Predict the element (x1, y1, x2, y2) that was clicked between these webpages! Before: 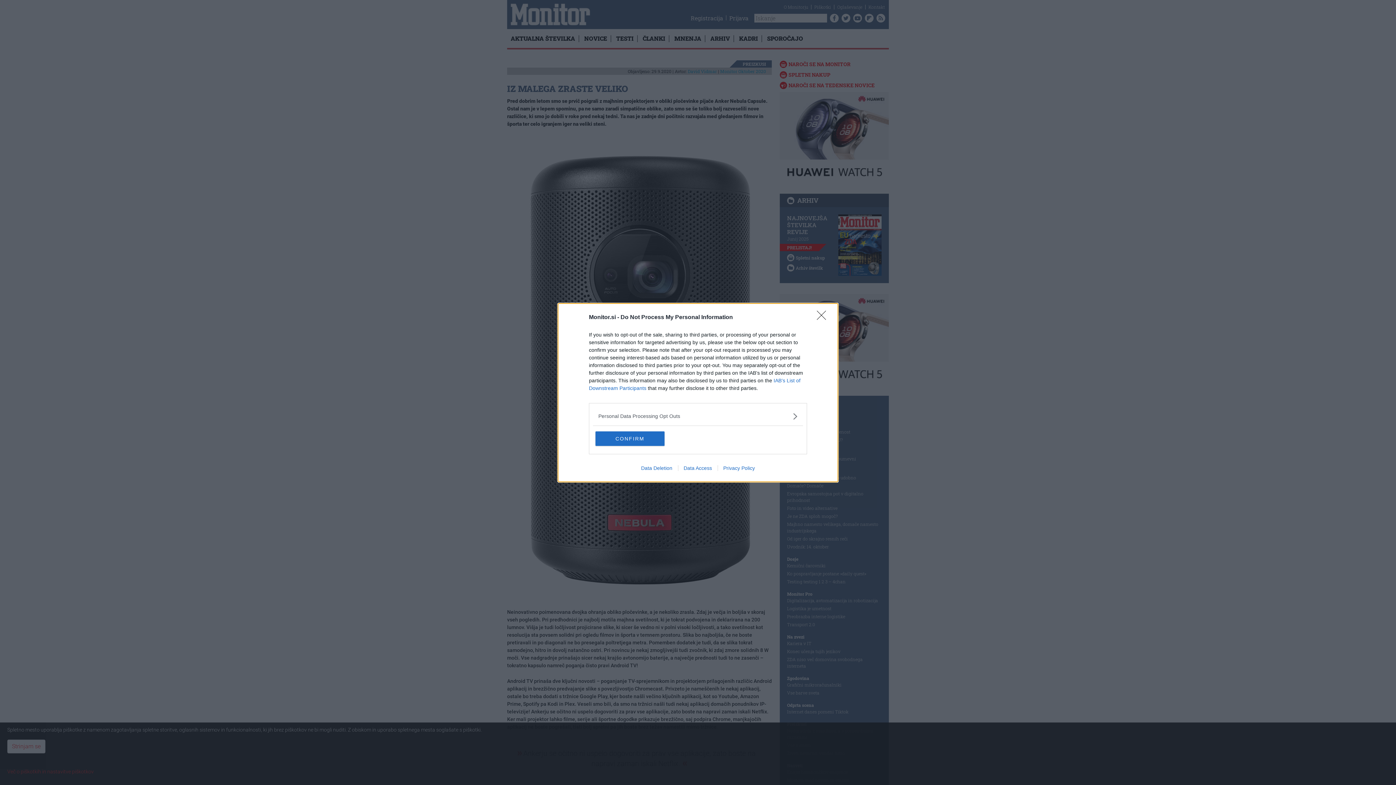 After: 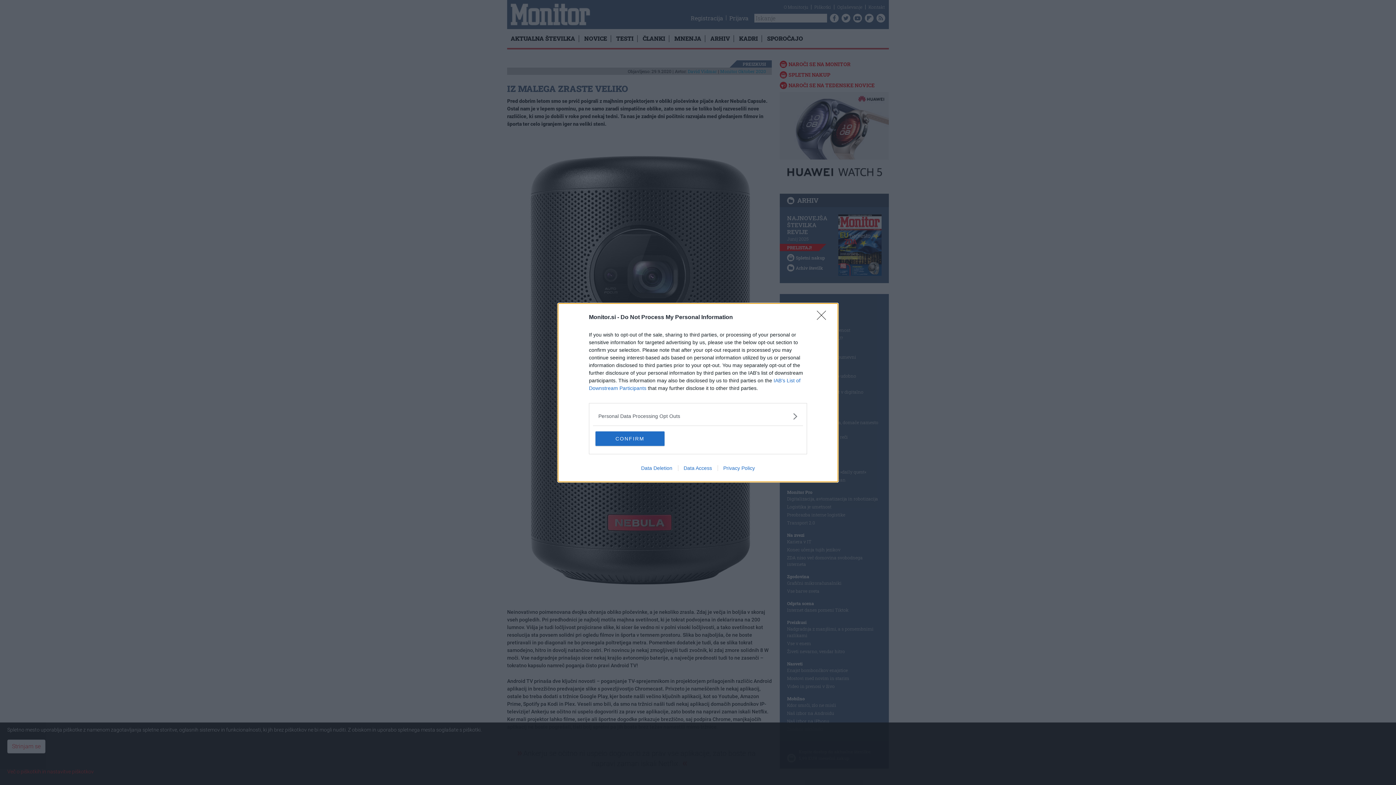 Action: label: Privacy Policy bbox: (717, 465, 760, 471)